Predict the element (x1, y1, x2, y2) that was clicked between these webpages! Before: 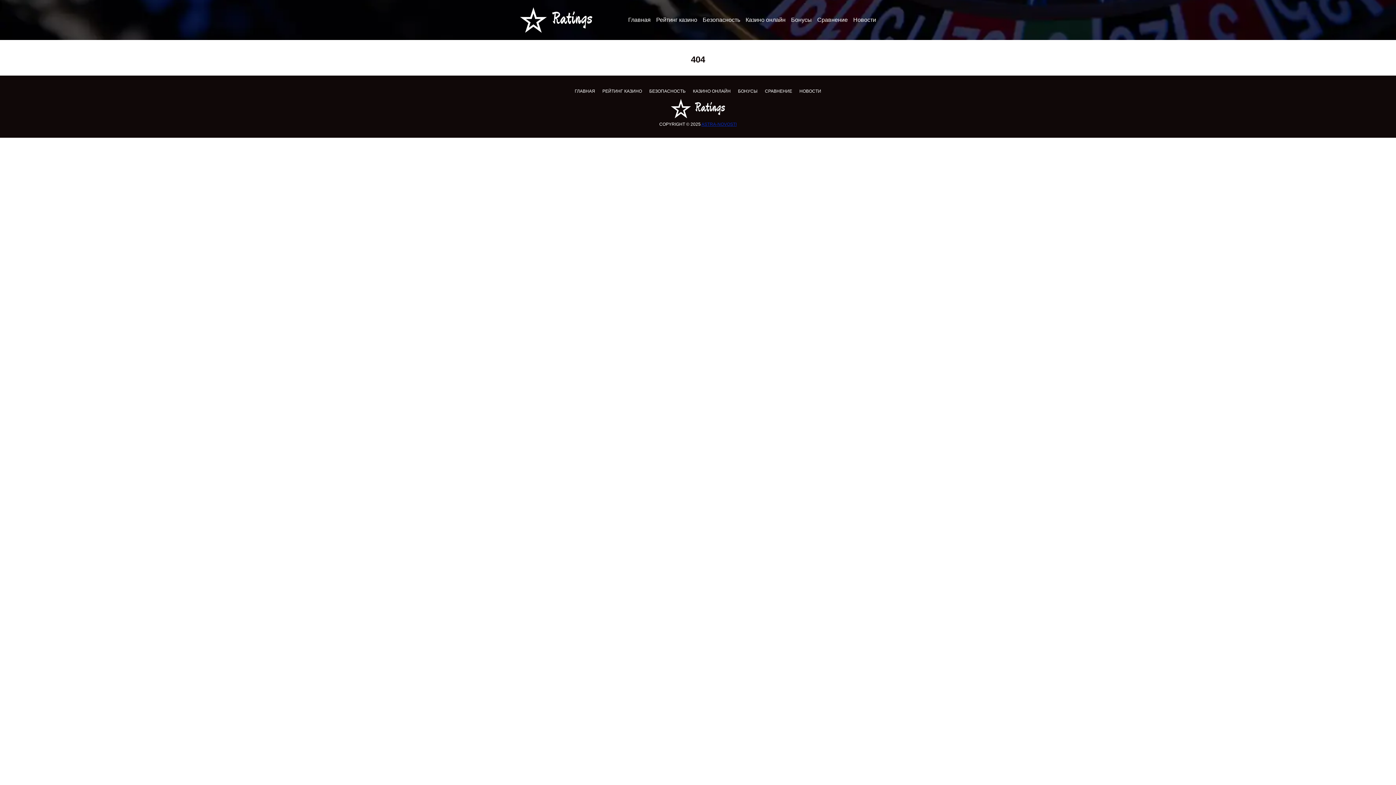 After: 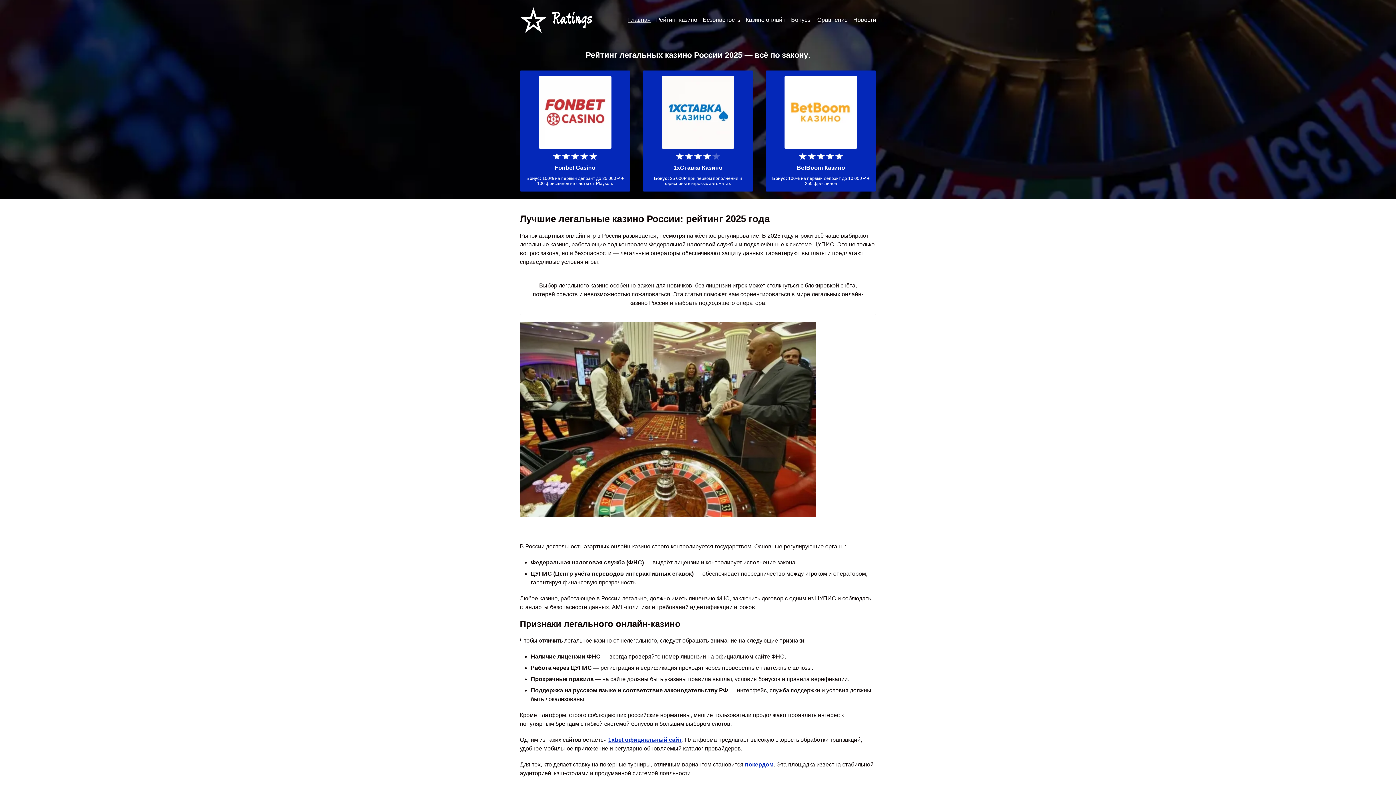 Action: bbox: (520, 25, 592, 31)